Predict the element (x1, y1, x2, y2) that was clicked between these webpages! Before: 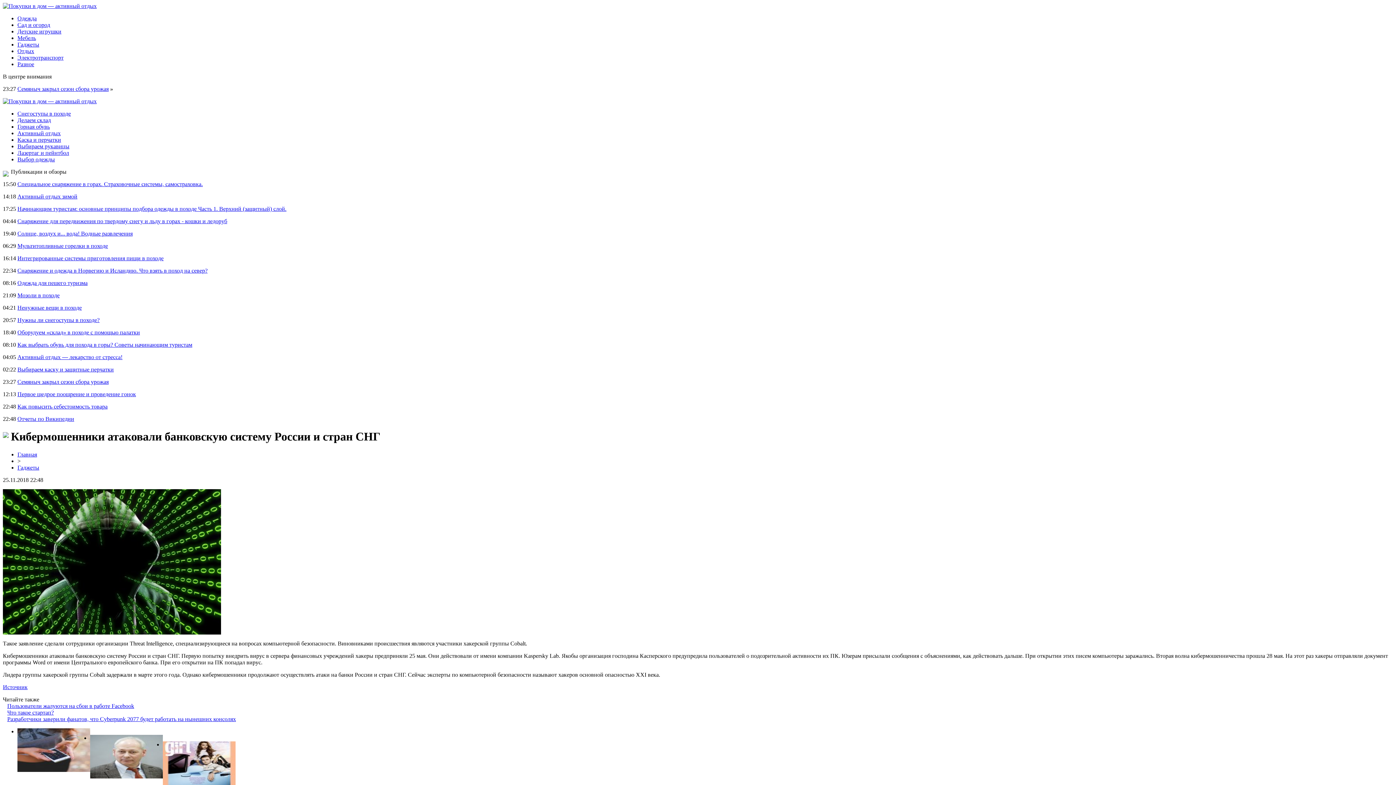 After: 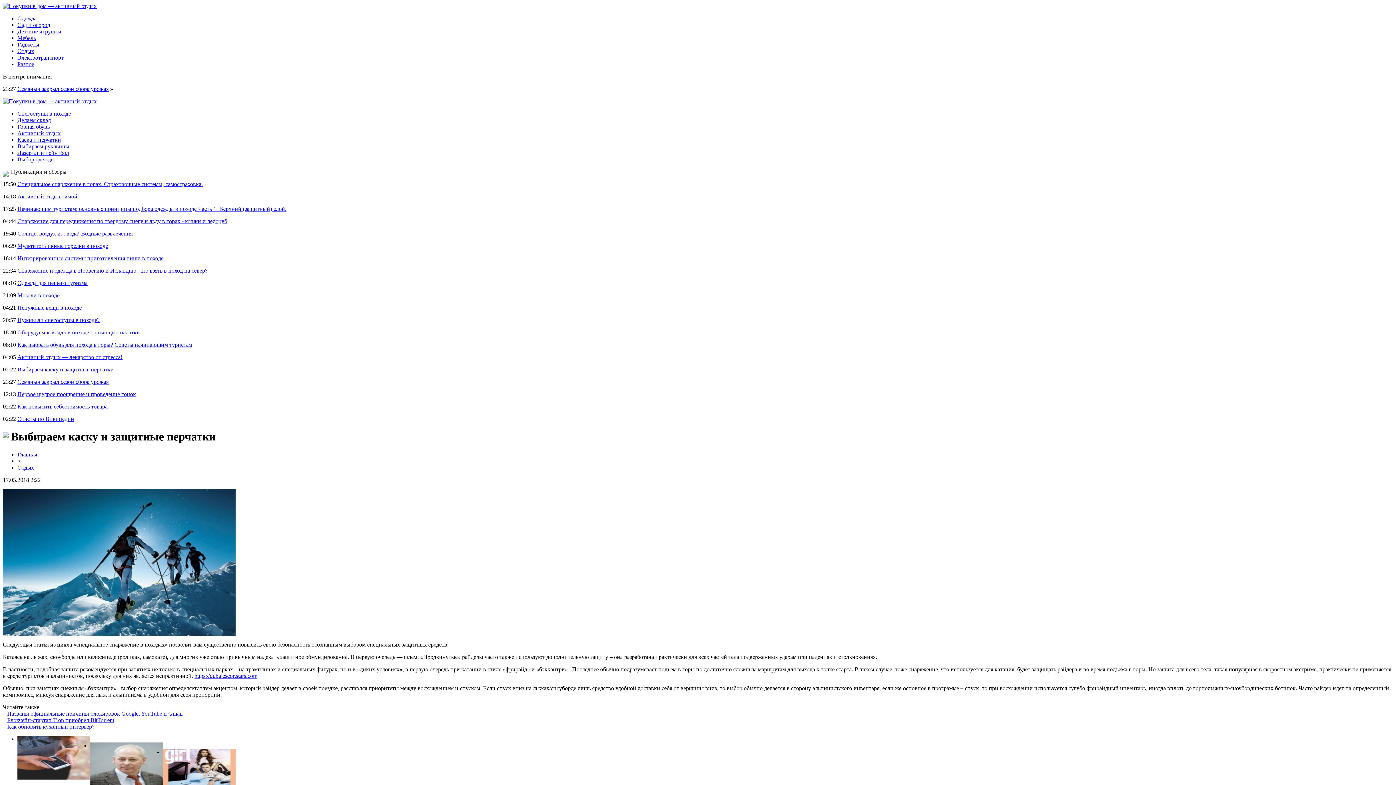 Action: bbox: (17, 366, 113, 372) label: Выбираем каску и защитные перчатки